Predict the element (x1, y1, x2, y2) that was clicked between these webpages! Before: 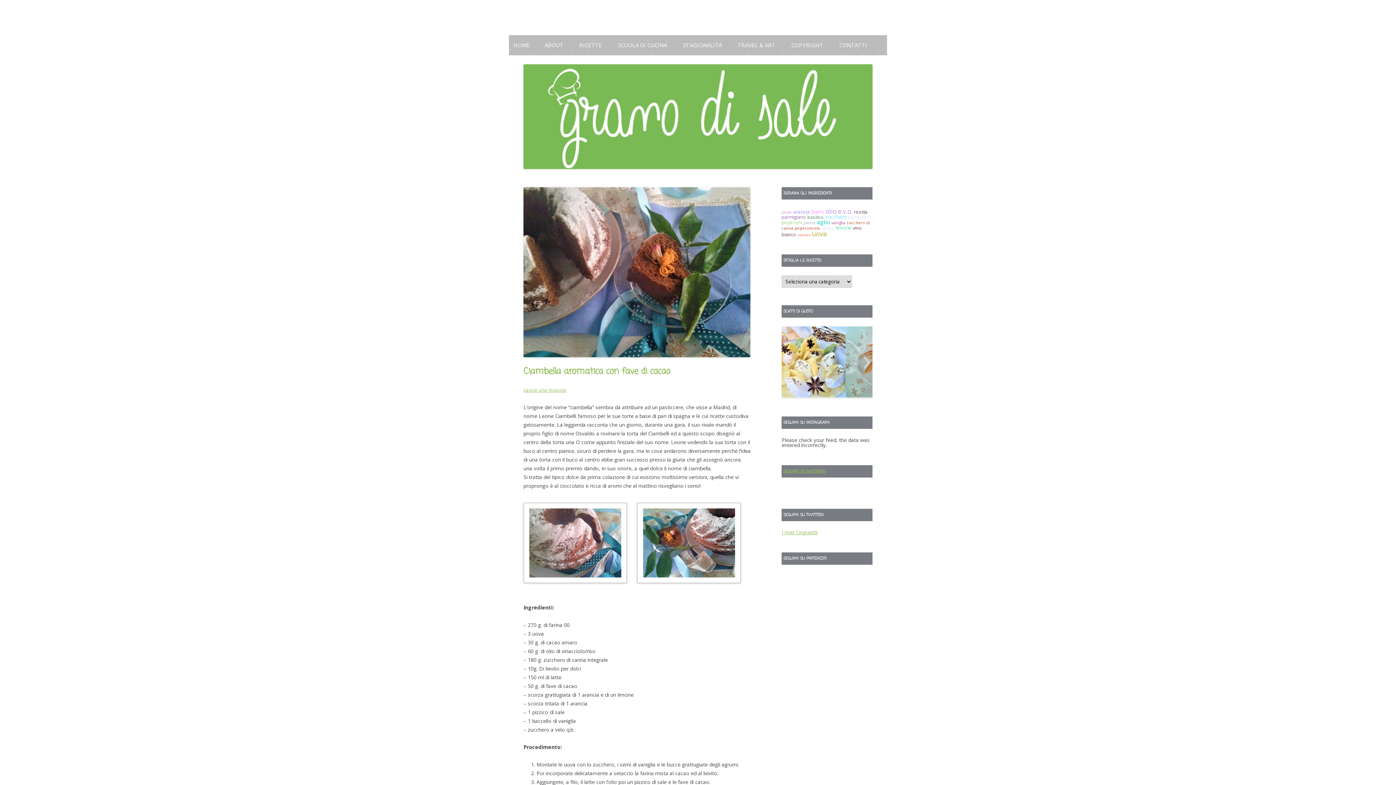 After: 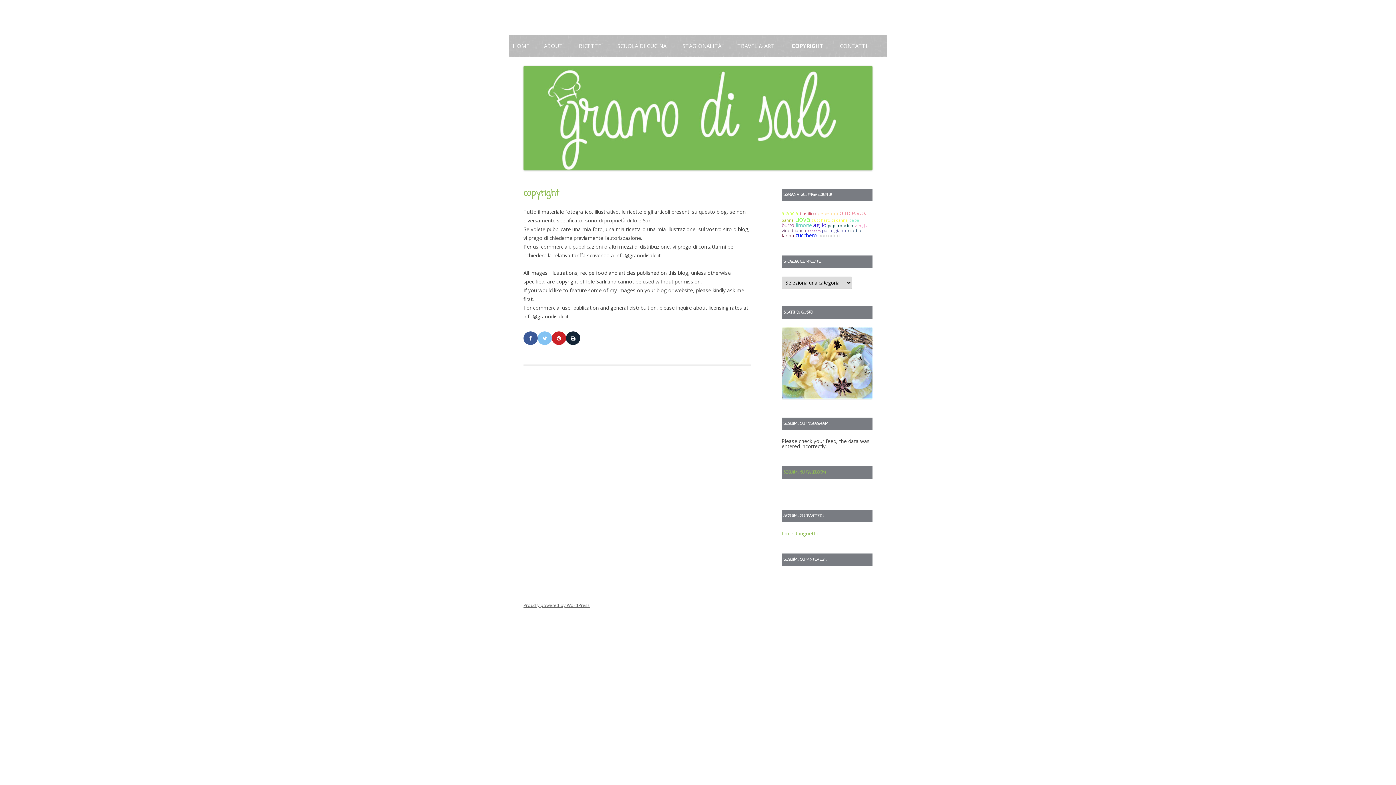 Action: bbox: (791, 35, 823, 55) label: COPYRIGHT